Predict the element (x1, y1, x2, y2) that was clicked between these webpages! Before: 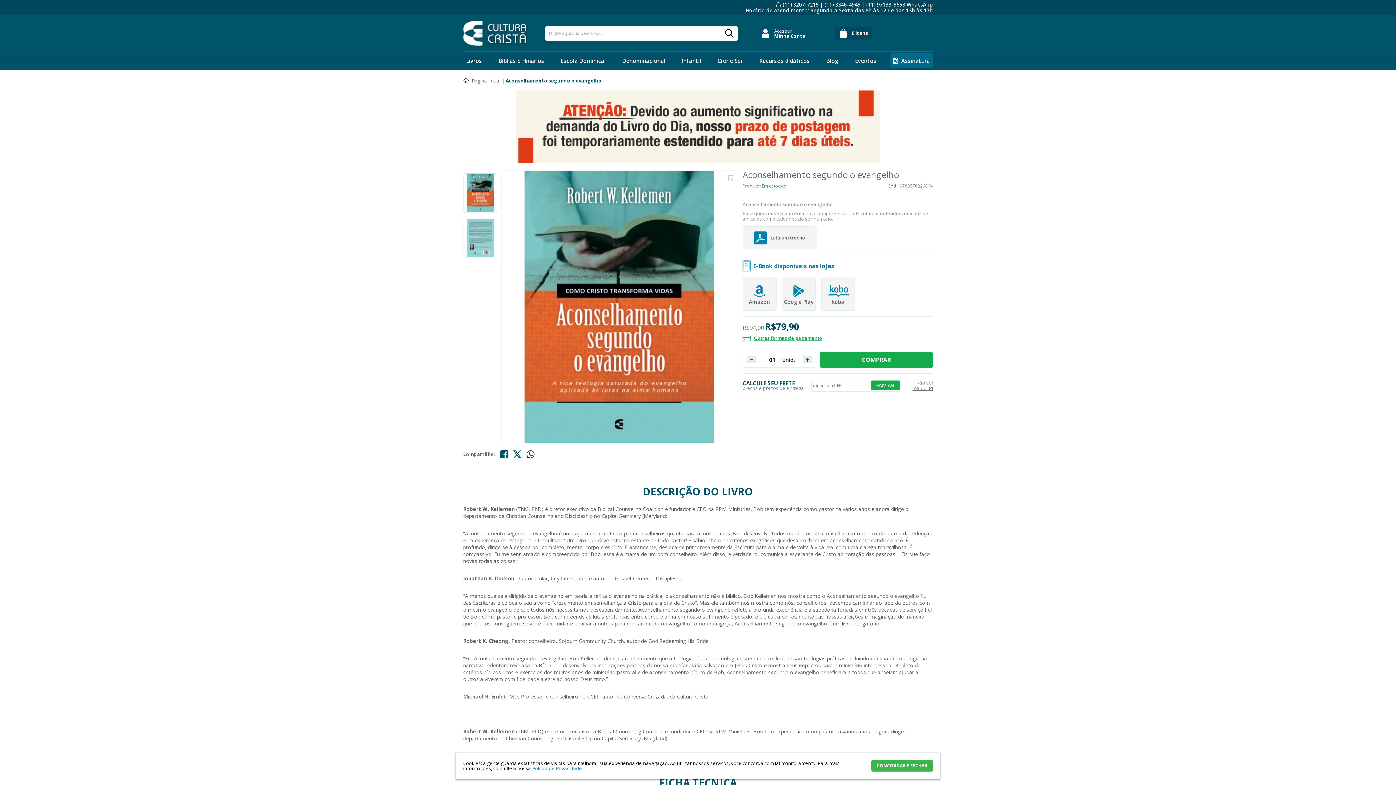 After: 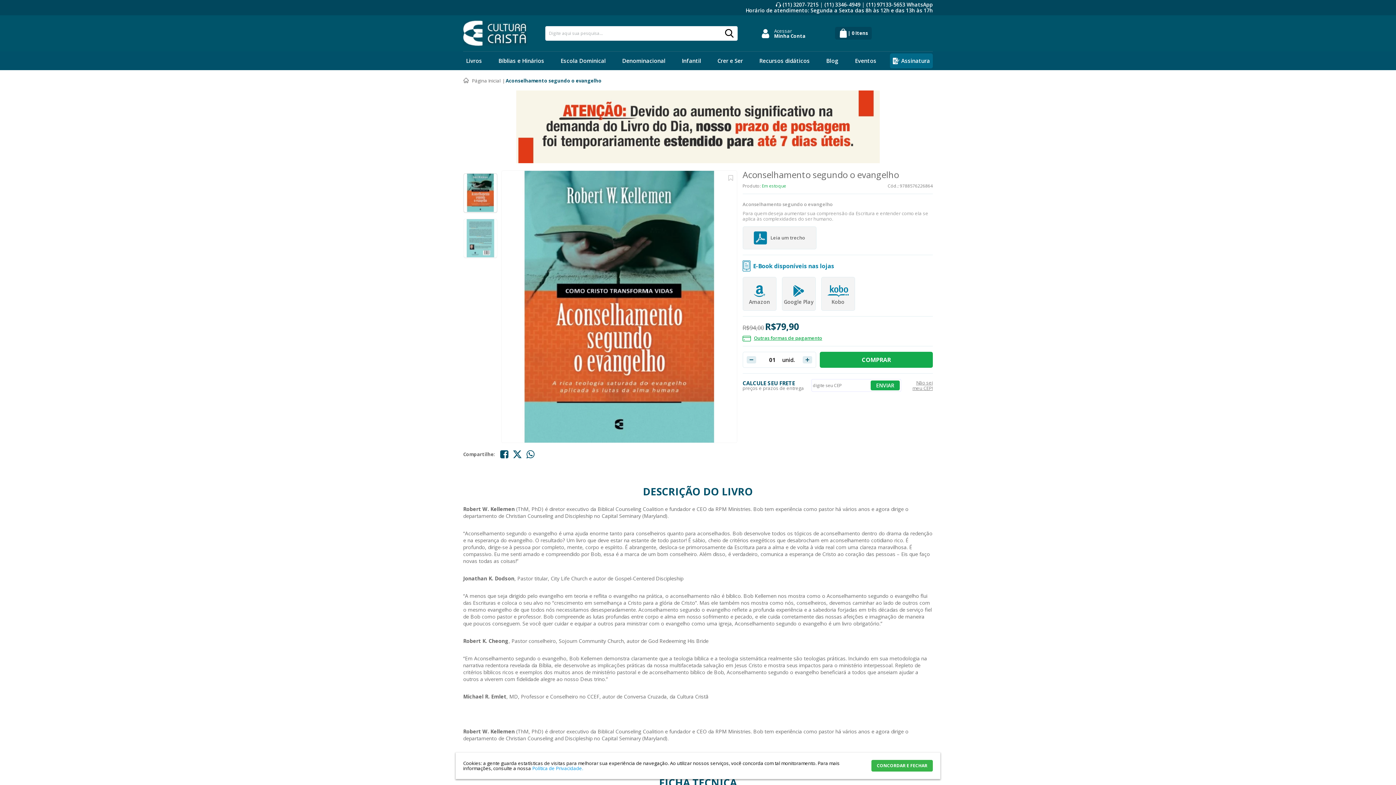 Action: label: Aconselhamento segundo o evangelho bbox: (505, 77, 601, 84)